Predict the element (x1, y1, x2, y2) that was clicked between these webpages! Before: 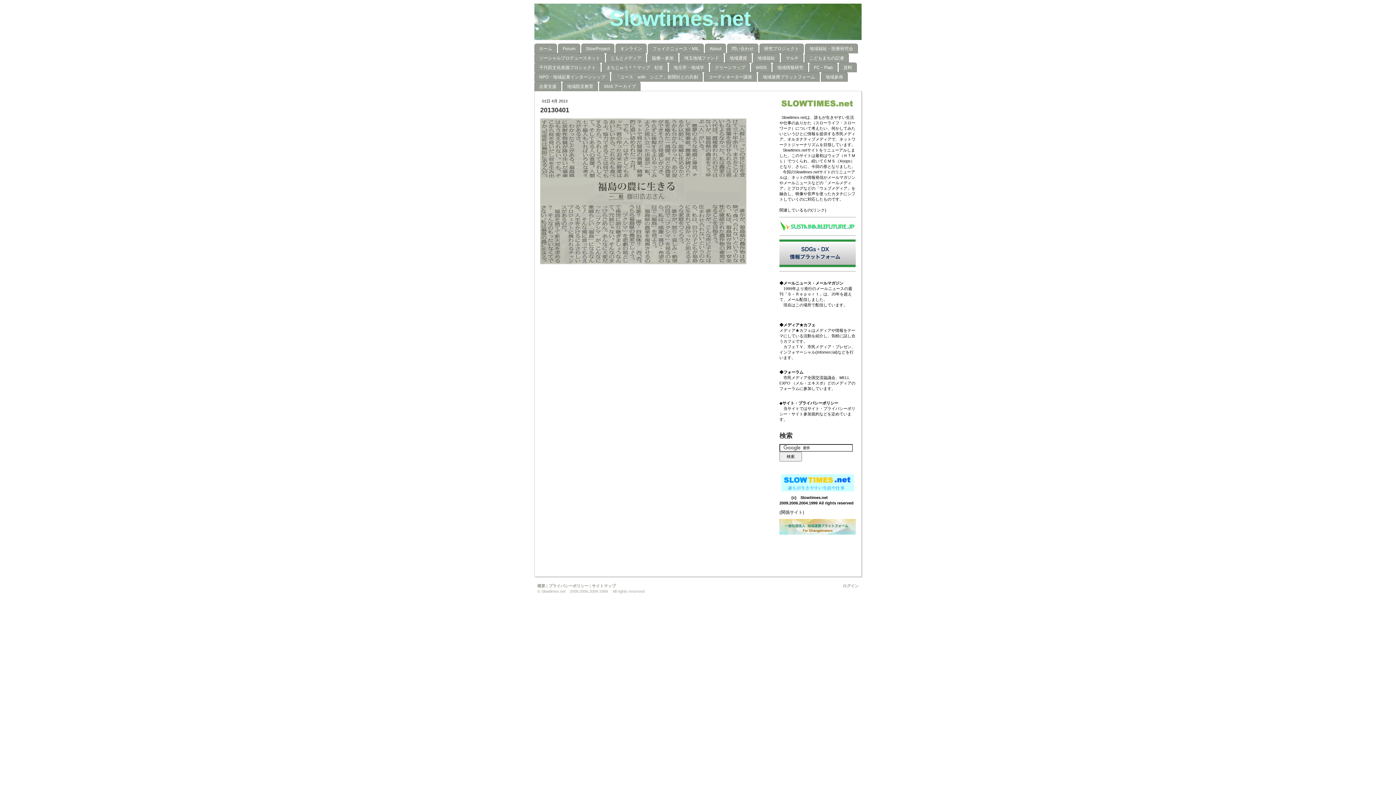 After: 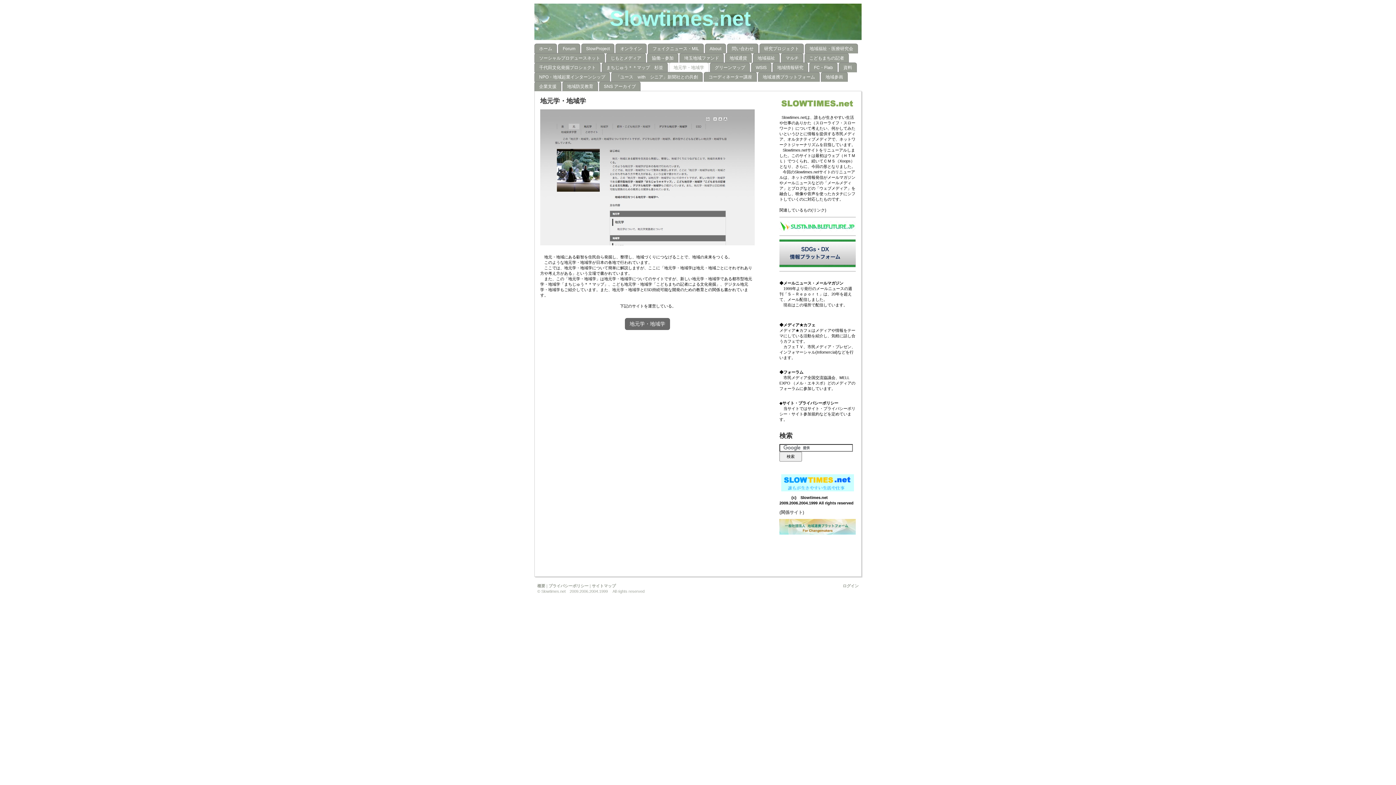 Action: label: 地元学・地域学 bbox: (669, 62, 709, 72)